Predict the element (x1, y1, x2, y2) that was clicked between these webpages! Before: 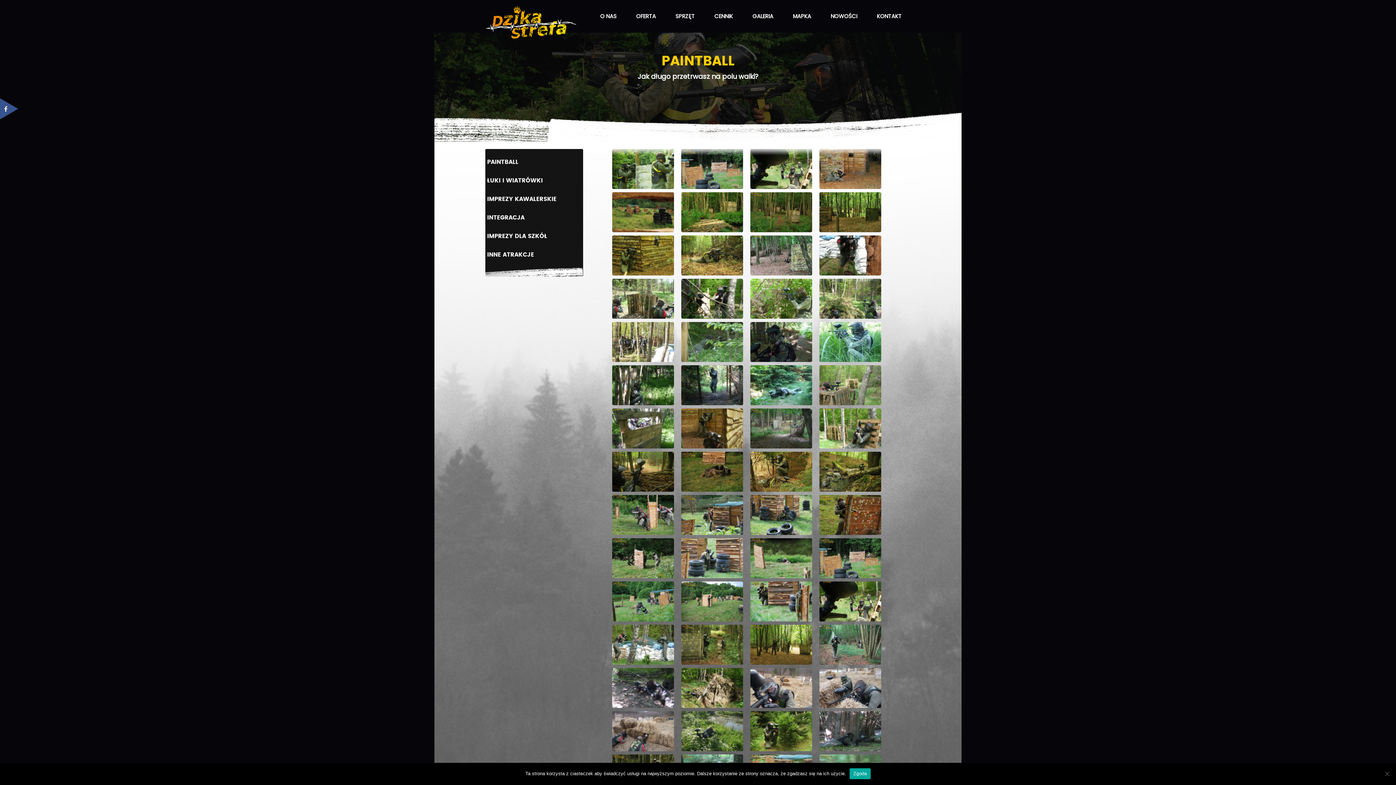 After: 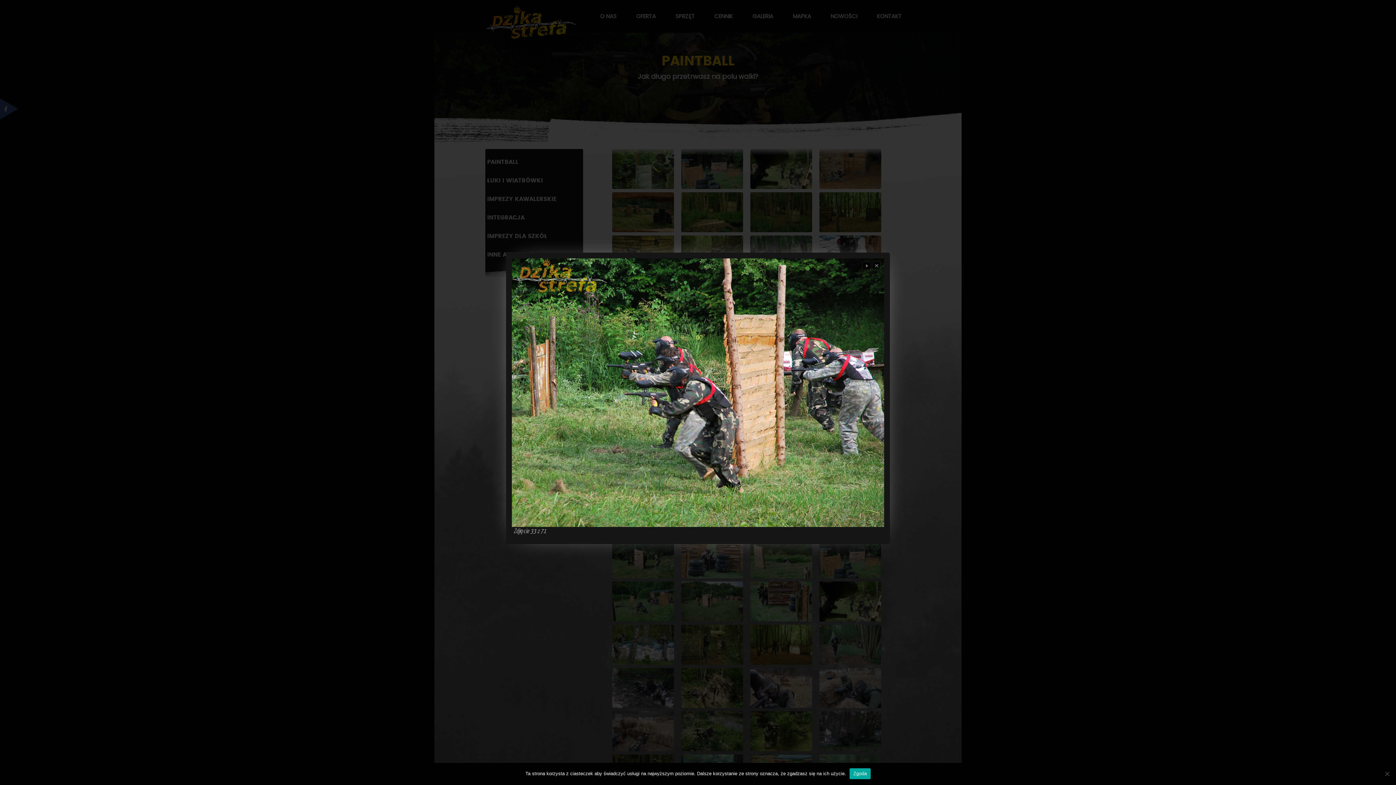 Action: bbox: (612, 495, 674, 535)